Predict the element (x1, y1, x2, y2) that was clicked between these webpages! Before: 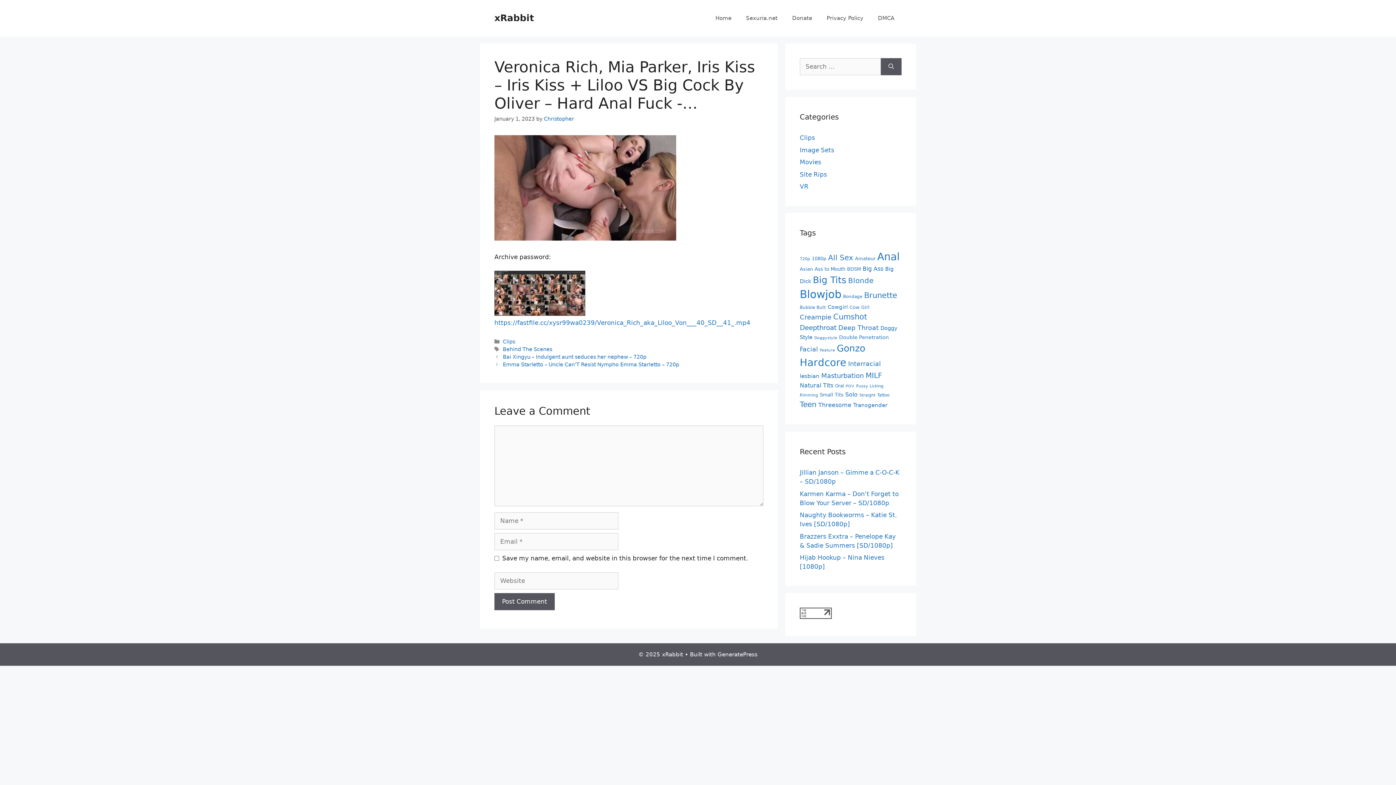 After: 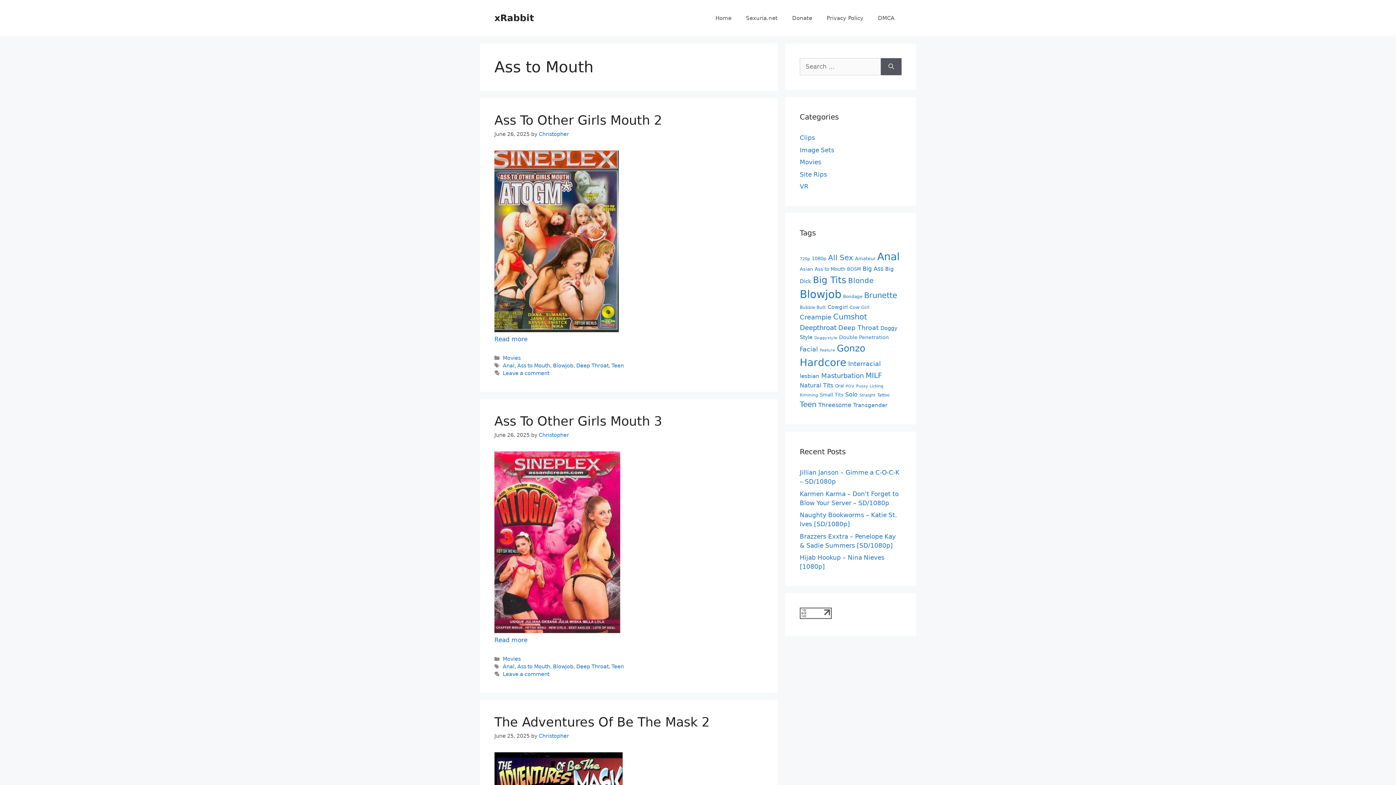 Action: label: Ass to Mouth (3,889 items) bbox: (814, 266, 845, 272)